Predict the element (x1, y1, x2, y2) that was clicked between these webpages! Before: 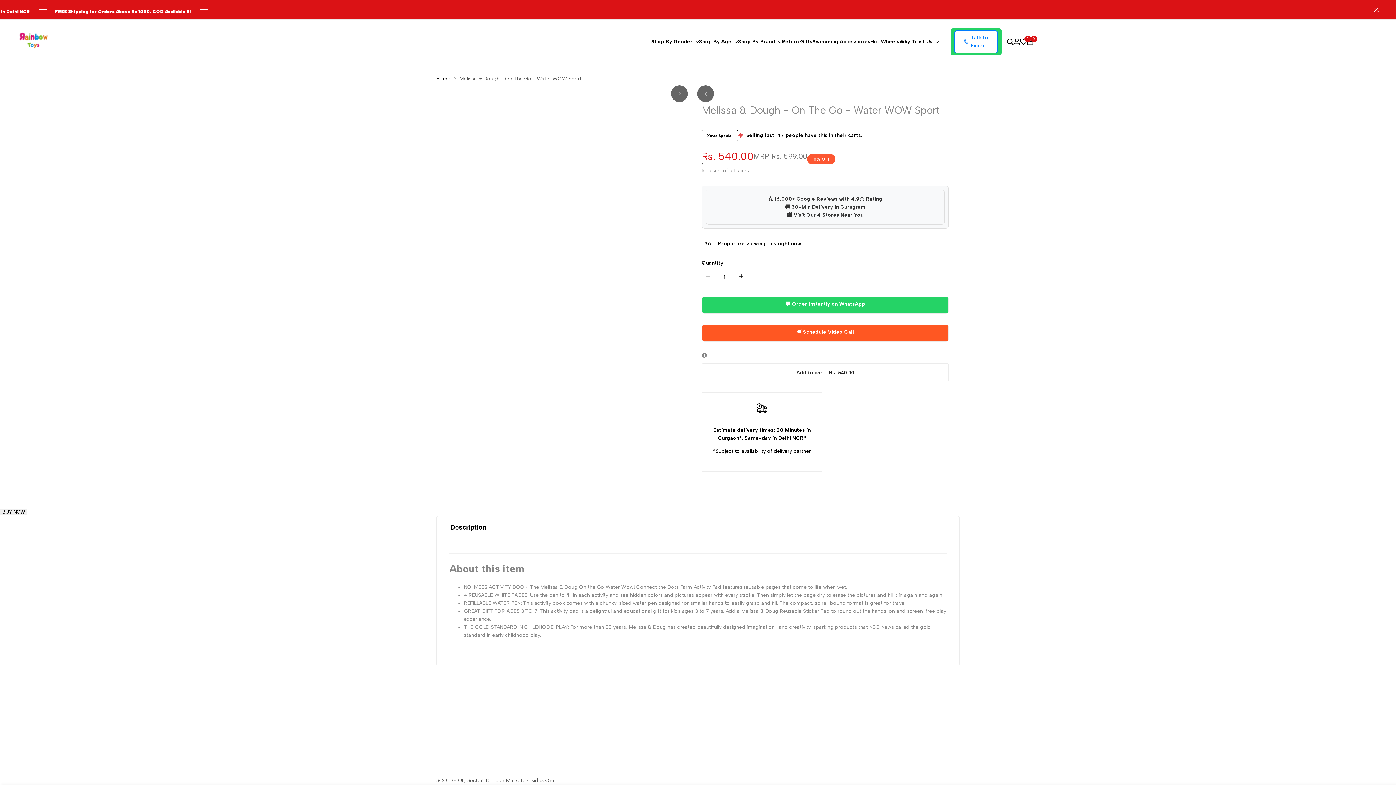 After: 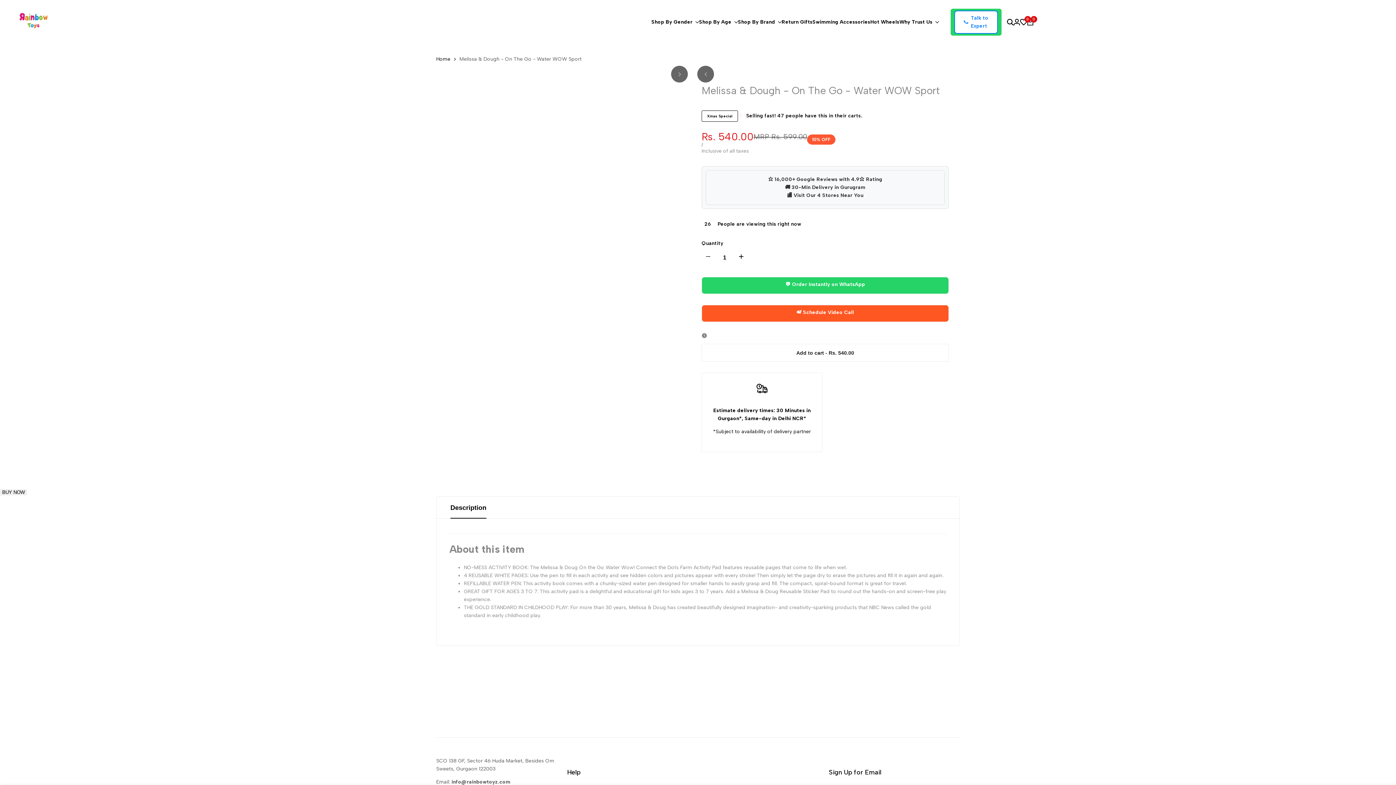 Action: bbox: (1374, 6, 1381, 13) label: Close